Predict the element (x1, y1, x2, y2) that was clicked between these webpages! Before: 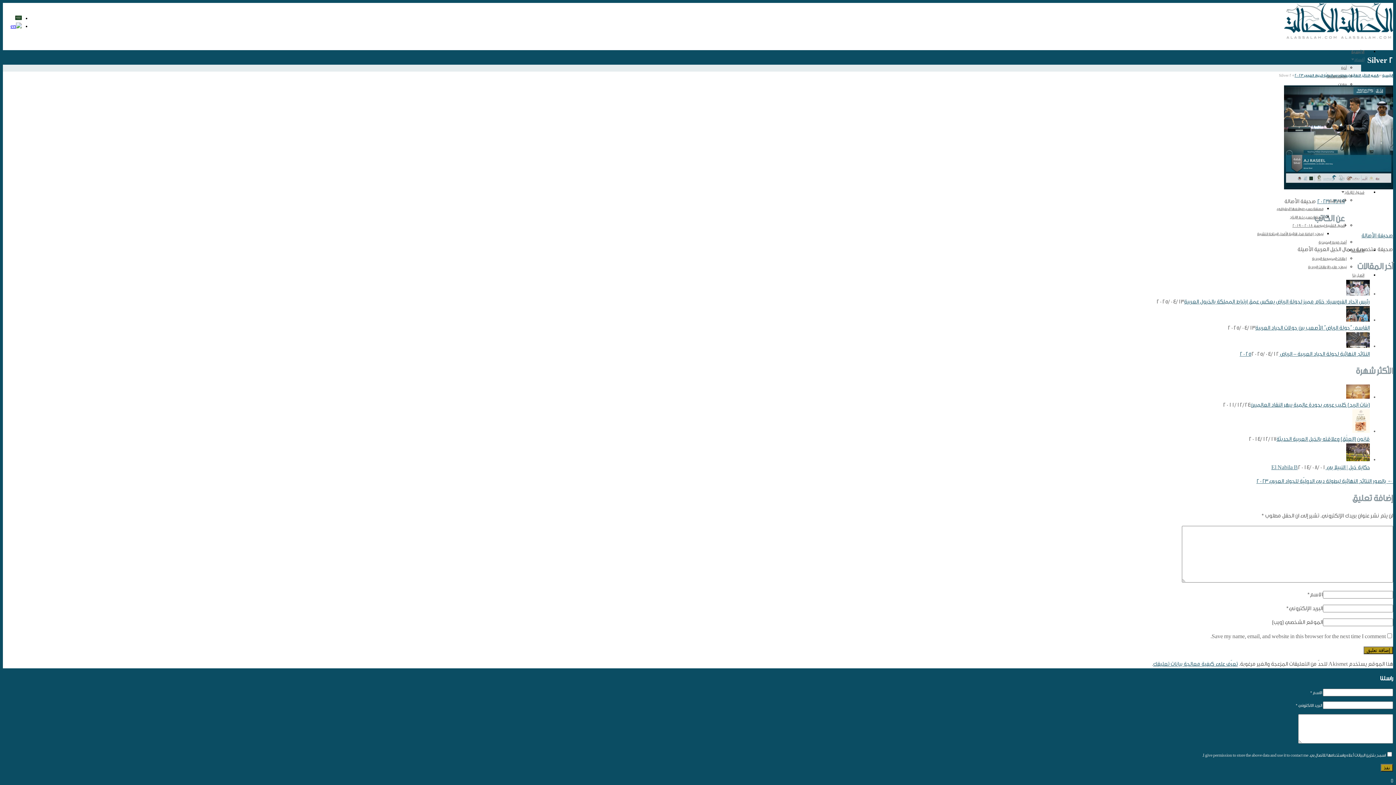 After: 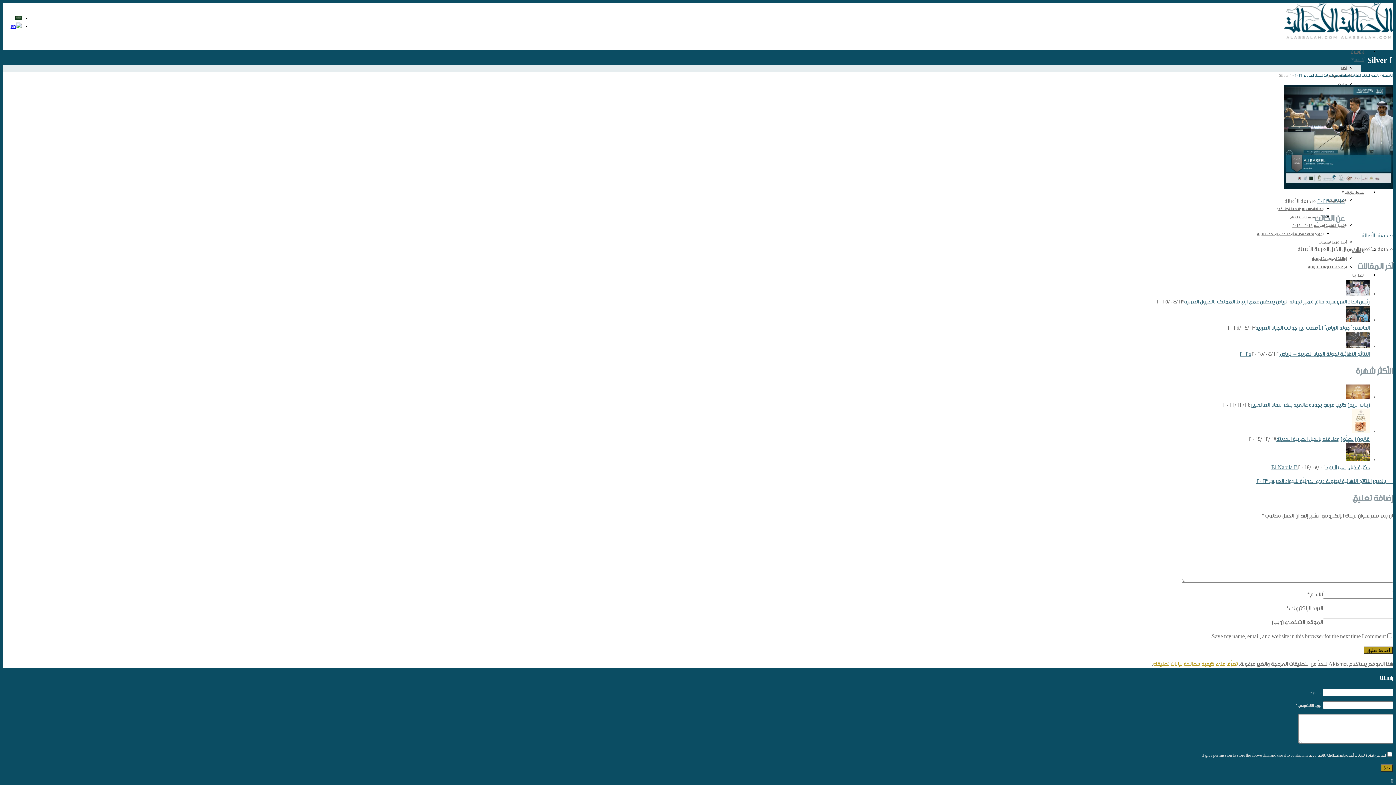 Action: bbox: (1153, 661, 1238, 667) label: تعرّف على كيفية معالجة بيانات تعليقك